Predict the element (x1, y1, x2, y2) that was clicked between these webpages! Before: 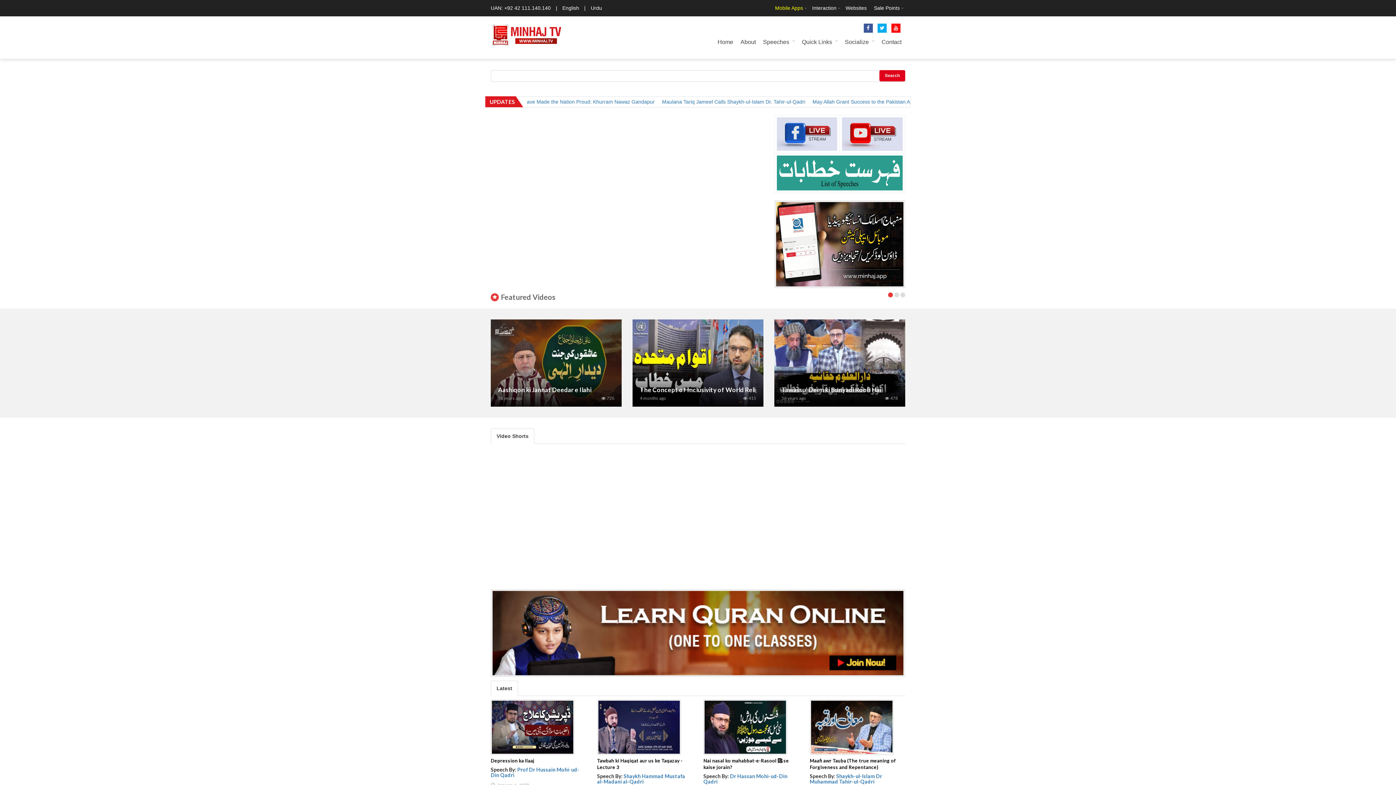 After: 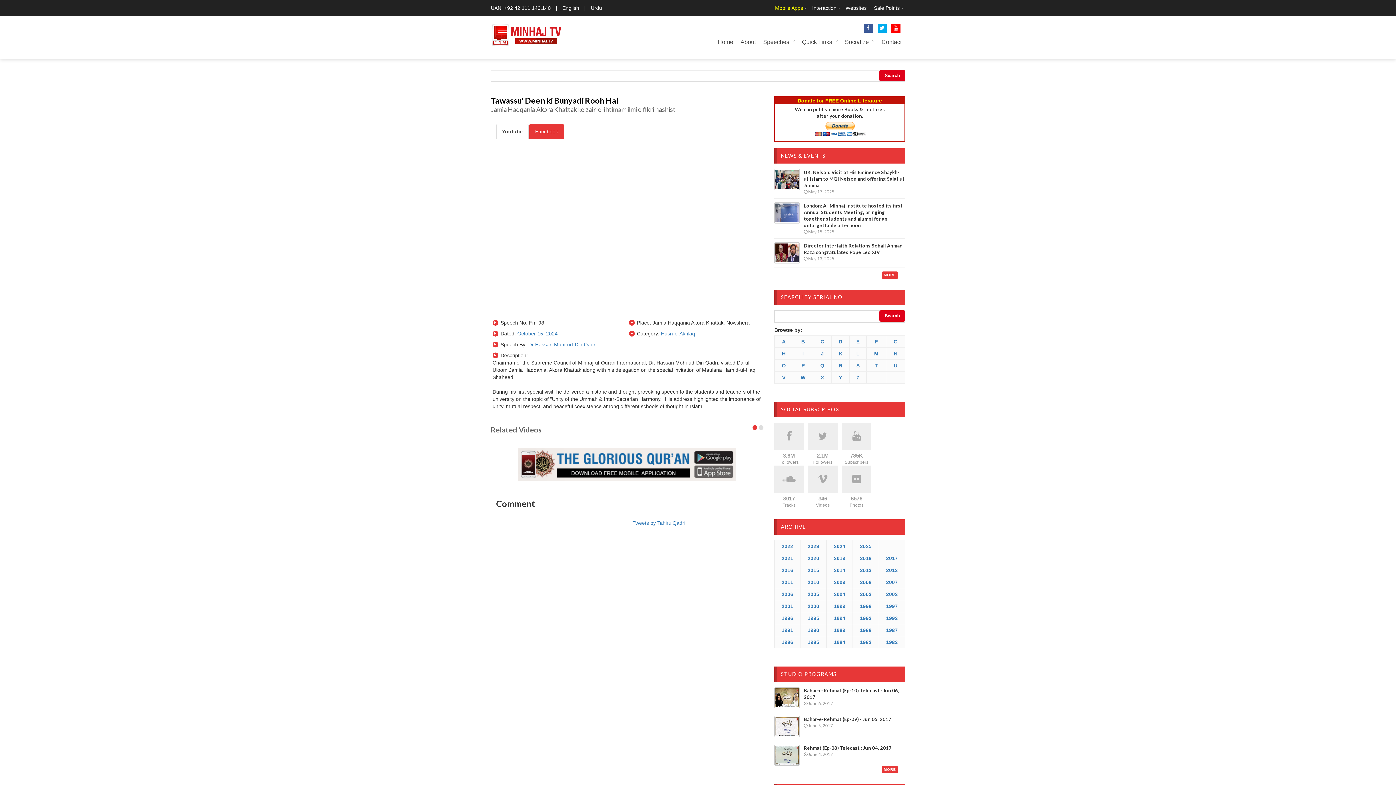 Action: bbox: (781, 367, 885, 374) label: Tawassu' Deen ki Bunyadi Rooh Hai